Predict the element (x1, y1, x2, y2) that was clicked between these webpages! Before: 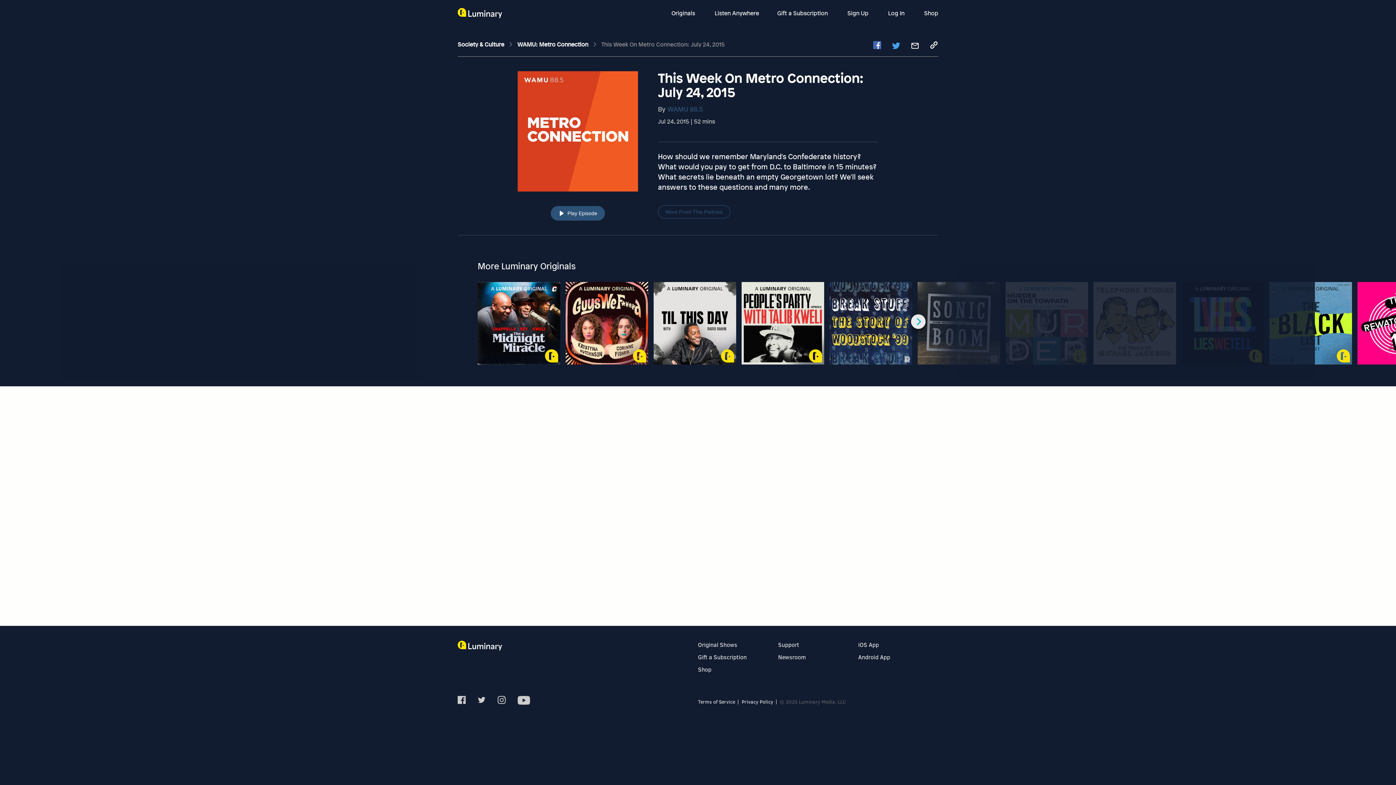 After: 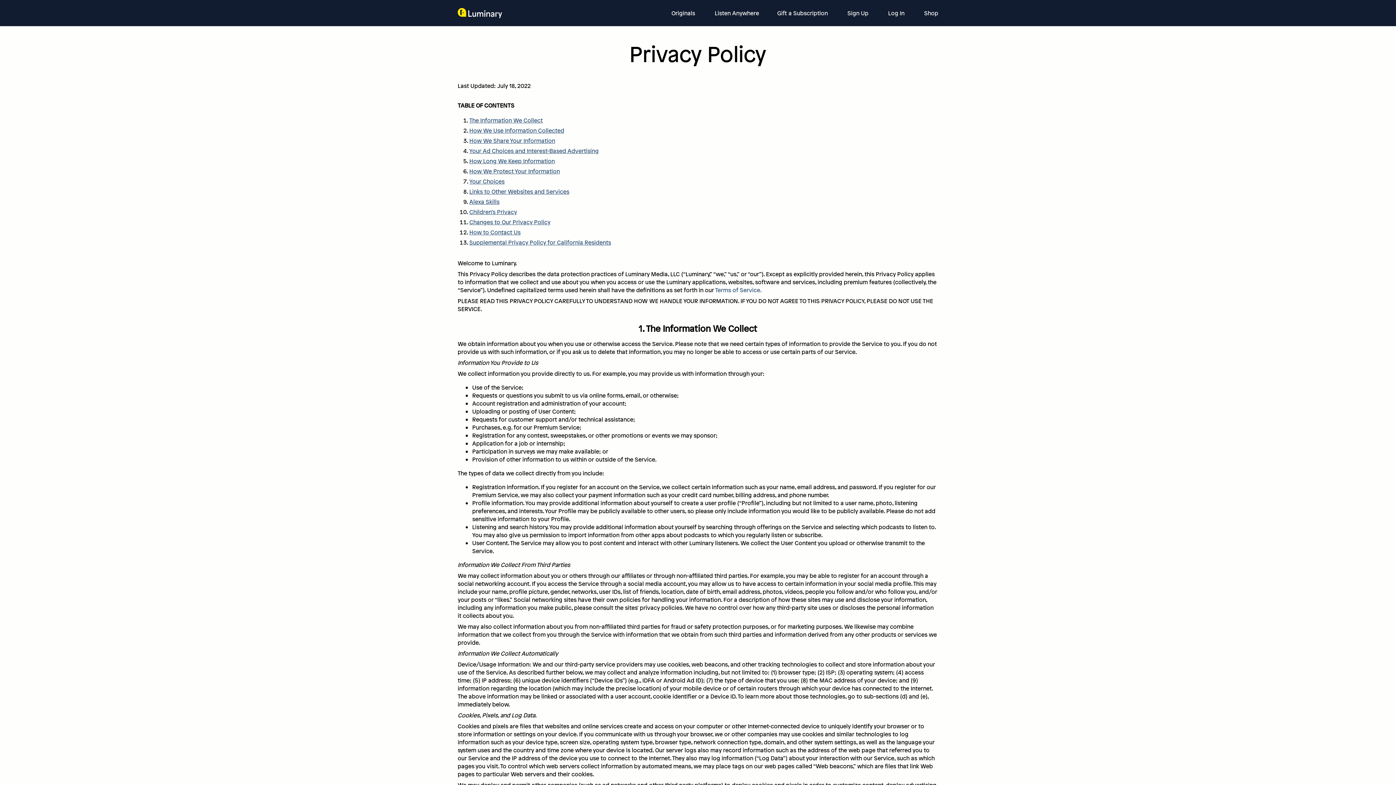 Action: bbox: (741, 698, 773, 705) label: Privay policy